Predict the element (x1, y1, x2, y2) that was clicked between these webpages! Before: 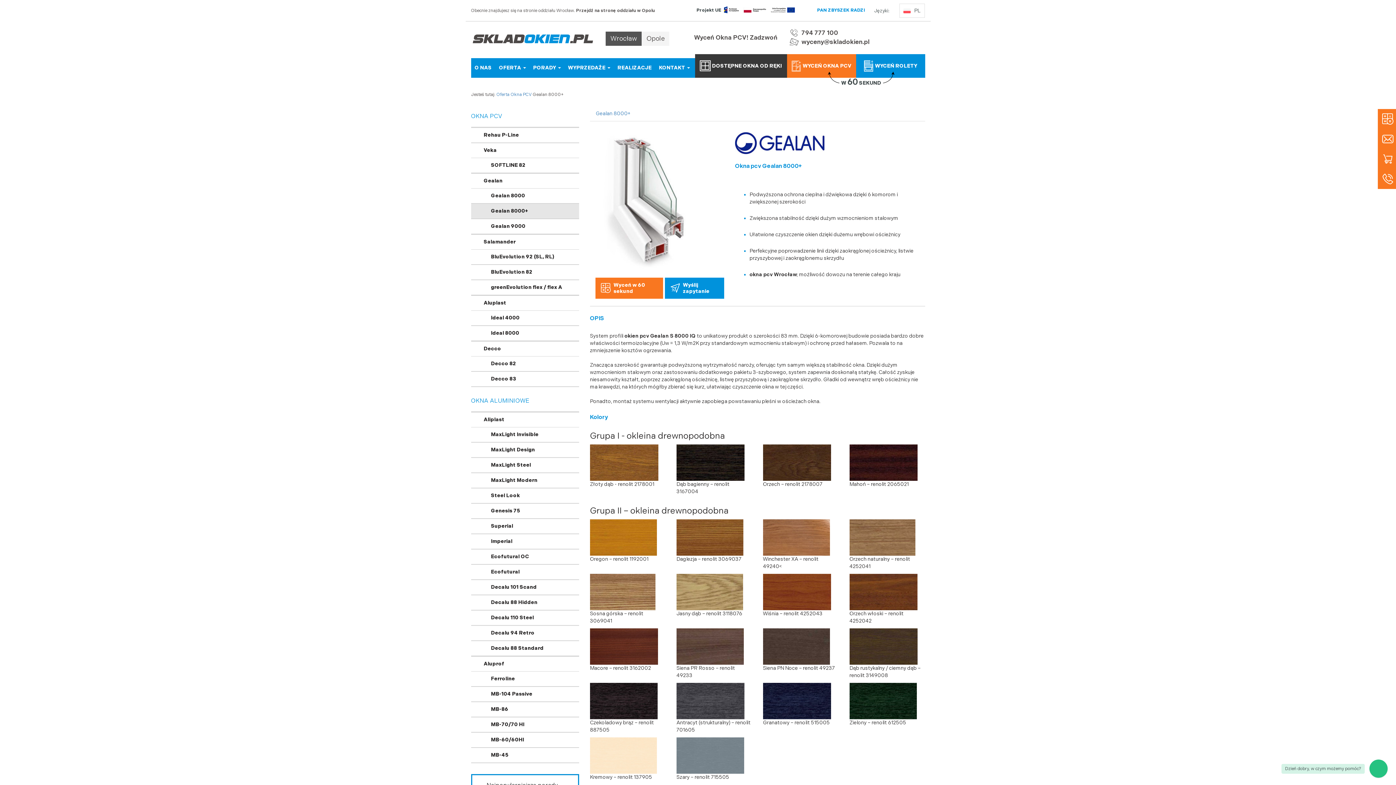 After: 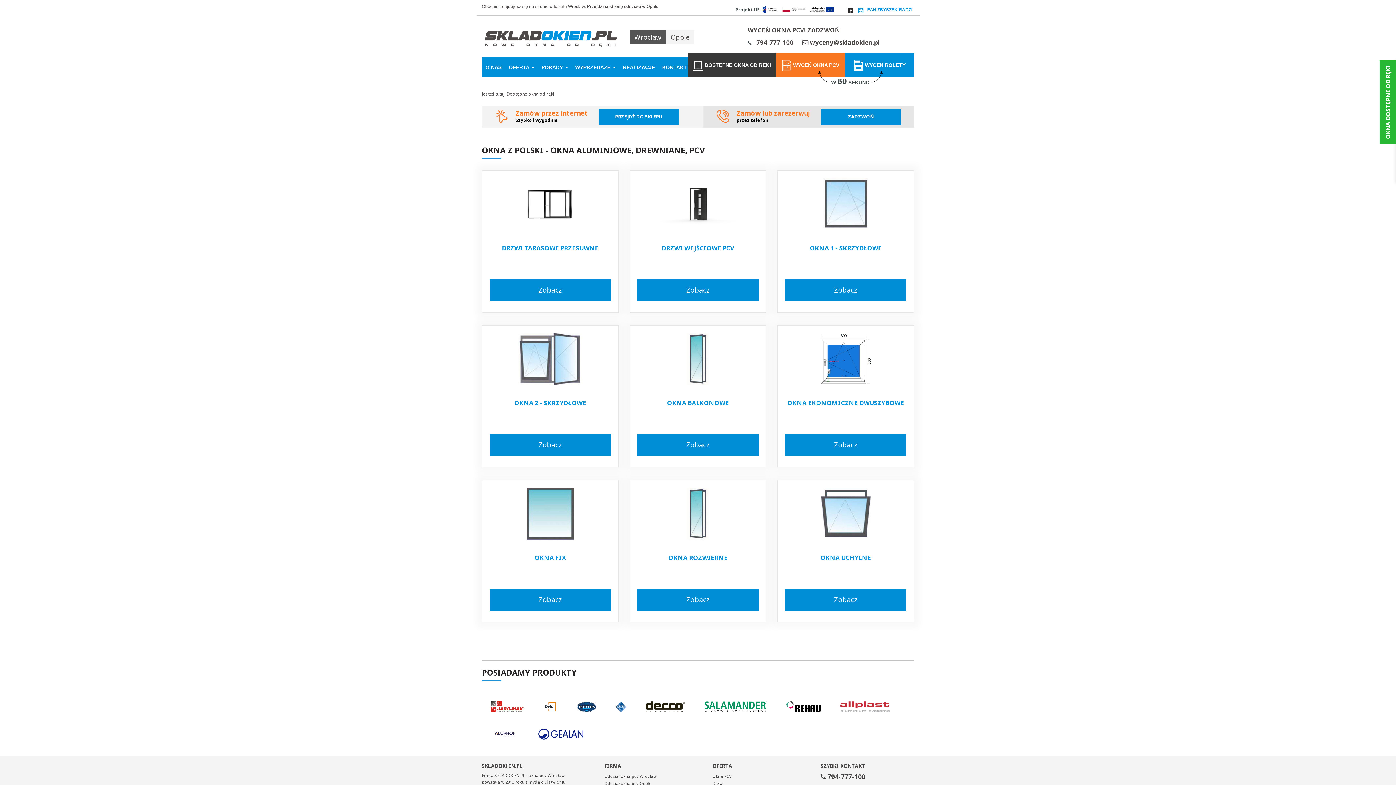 Action: bbox: (699, 57, 782, 74) label: DOSTĘPNE OKNA OD RĘKI